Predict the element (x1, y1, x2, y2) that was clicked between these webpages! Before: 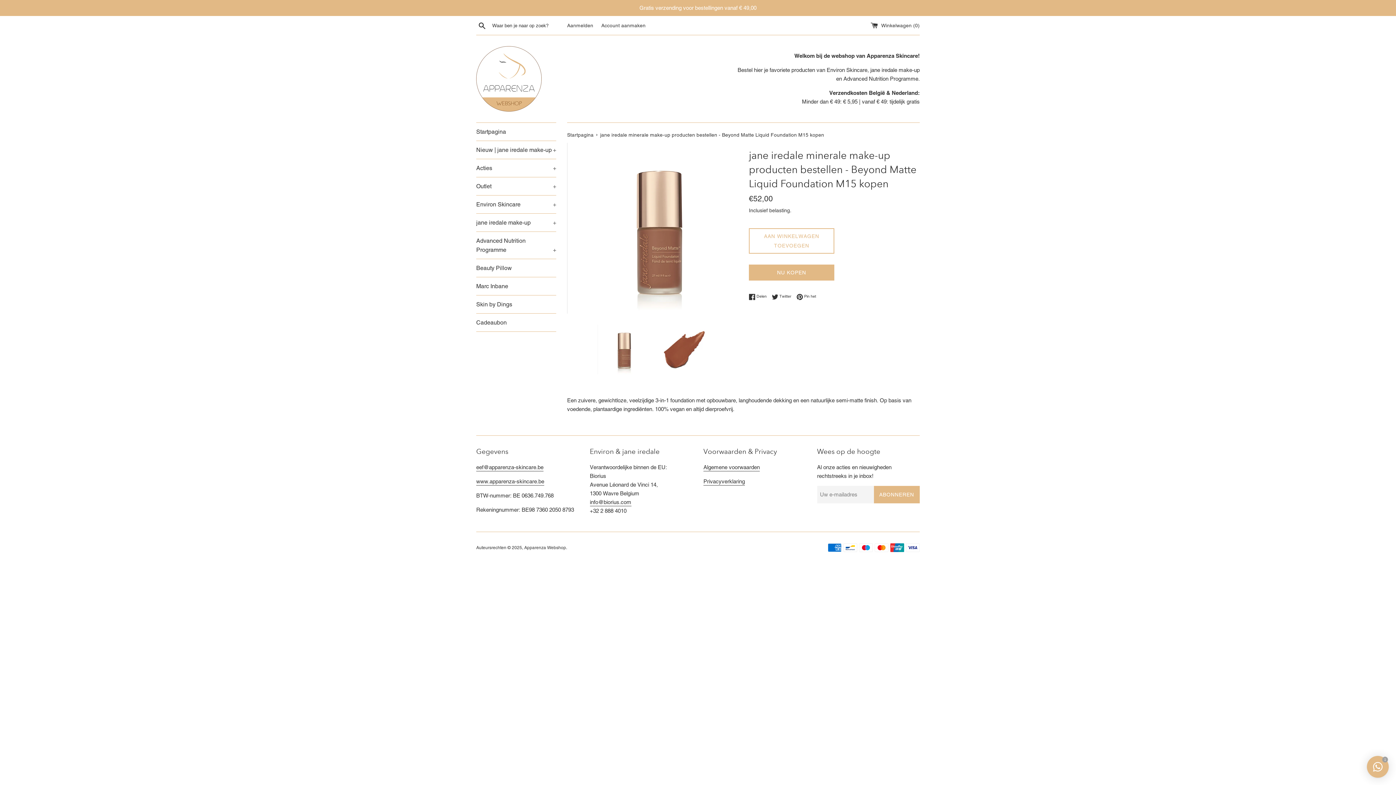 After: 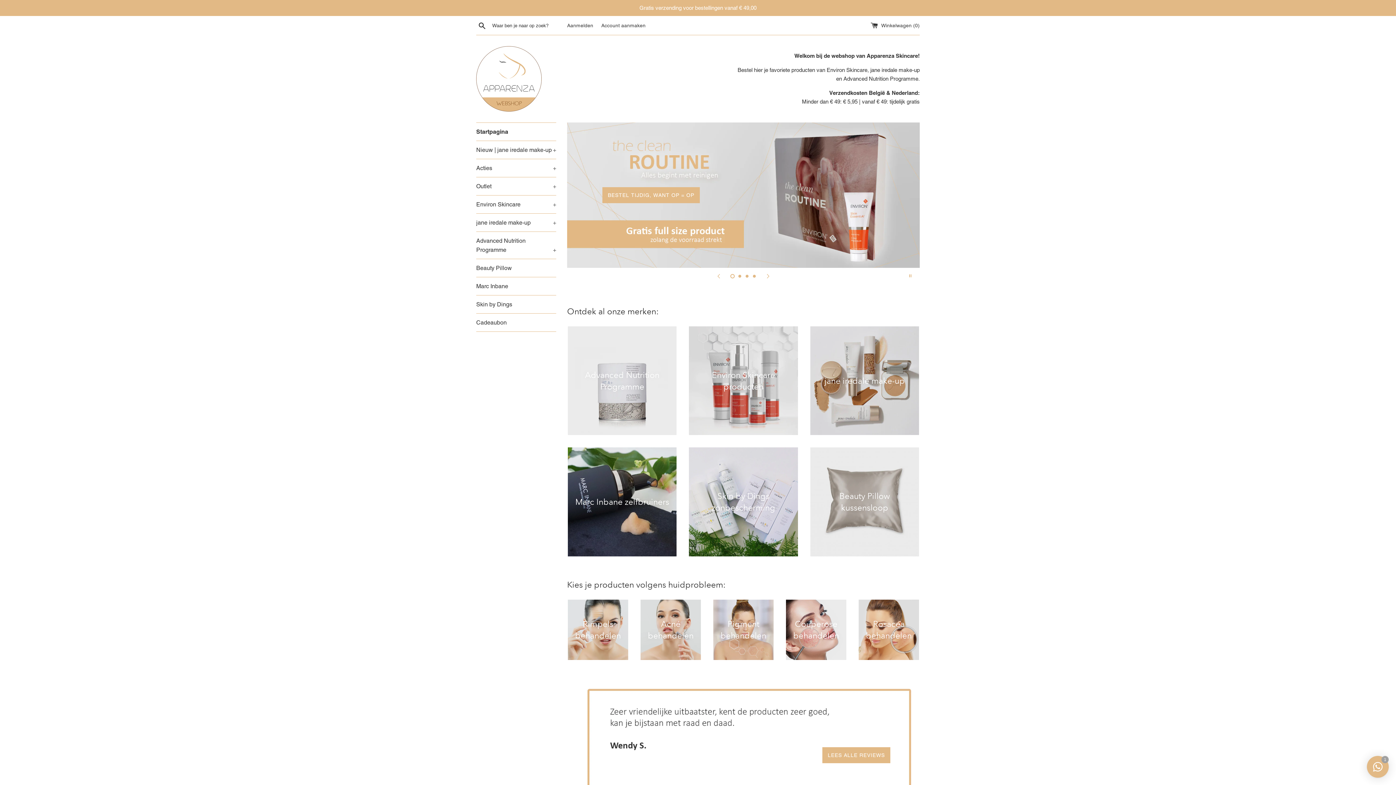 Action: label: Startpagina bbox: (476, 122, 556, 140)